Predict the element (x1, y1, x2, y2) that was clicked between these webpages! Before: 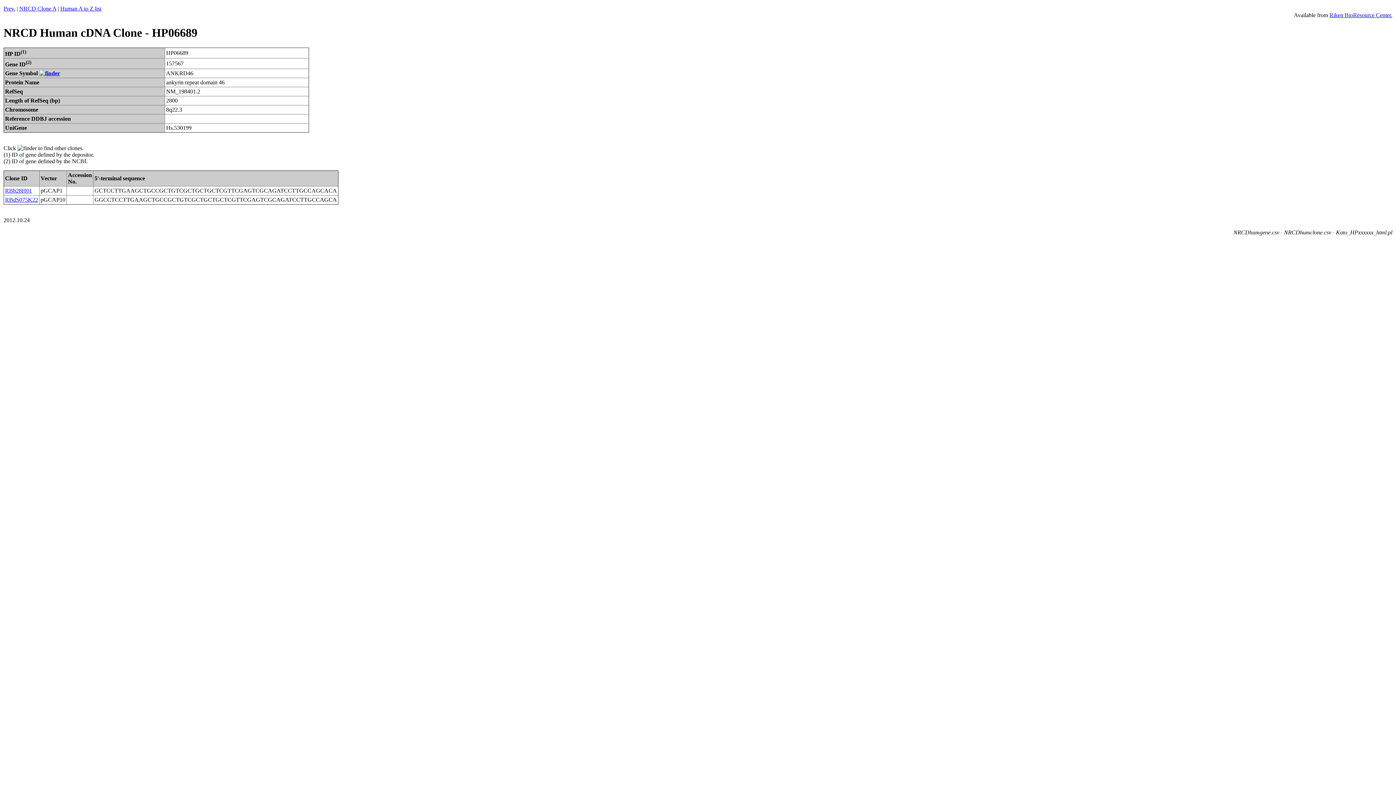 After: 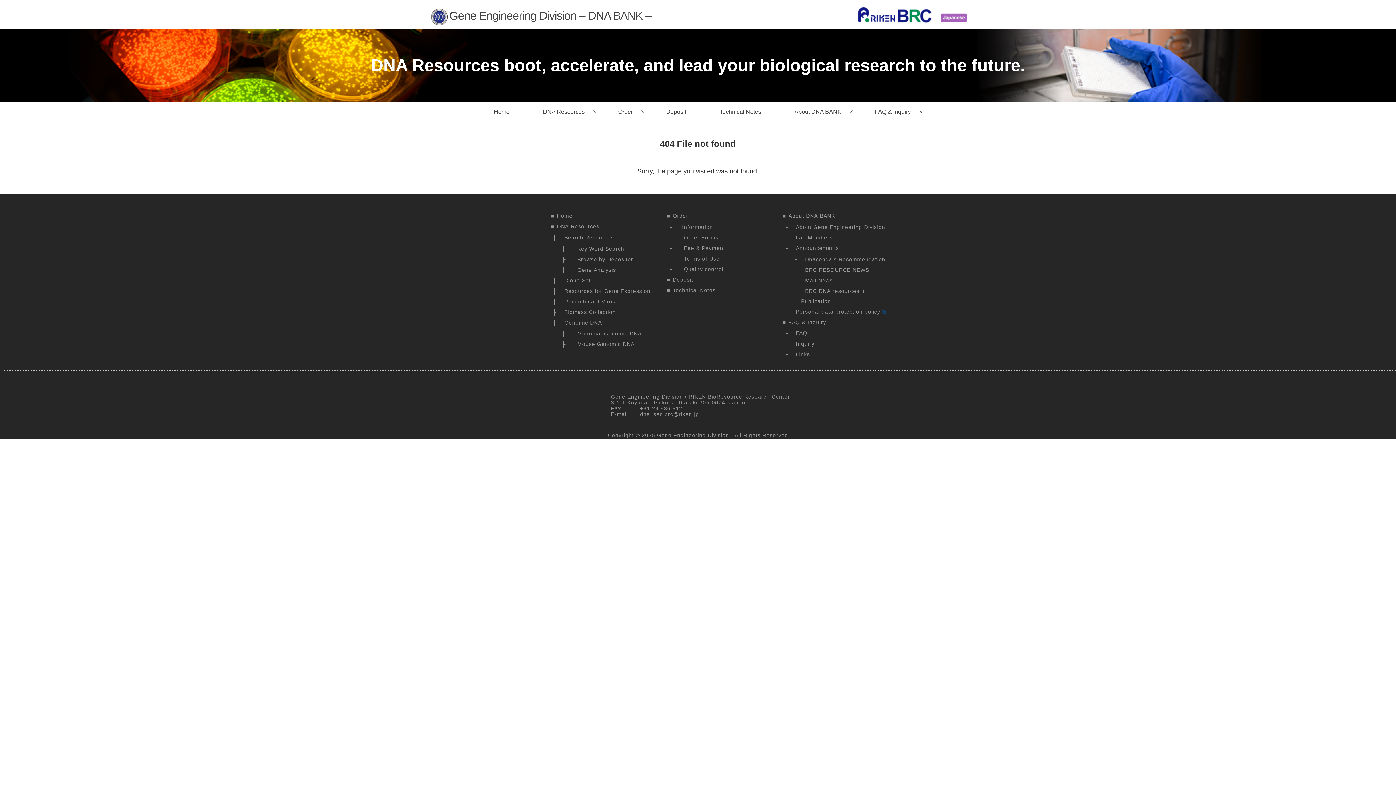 Action: bbox: (1329, 12, 1392, 18) label: Riken BioResource Center.